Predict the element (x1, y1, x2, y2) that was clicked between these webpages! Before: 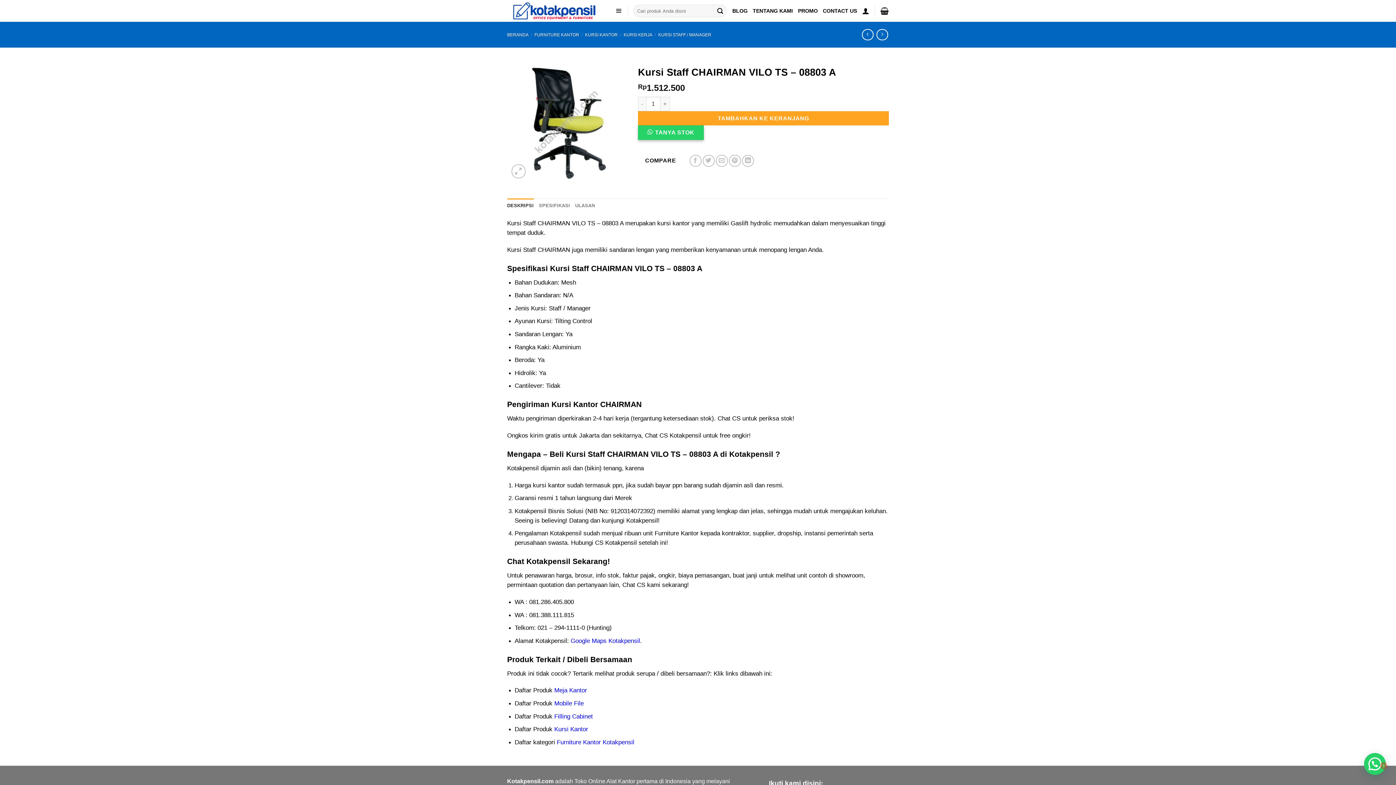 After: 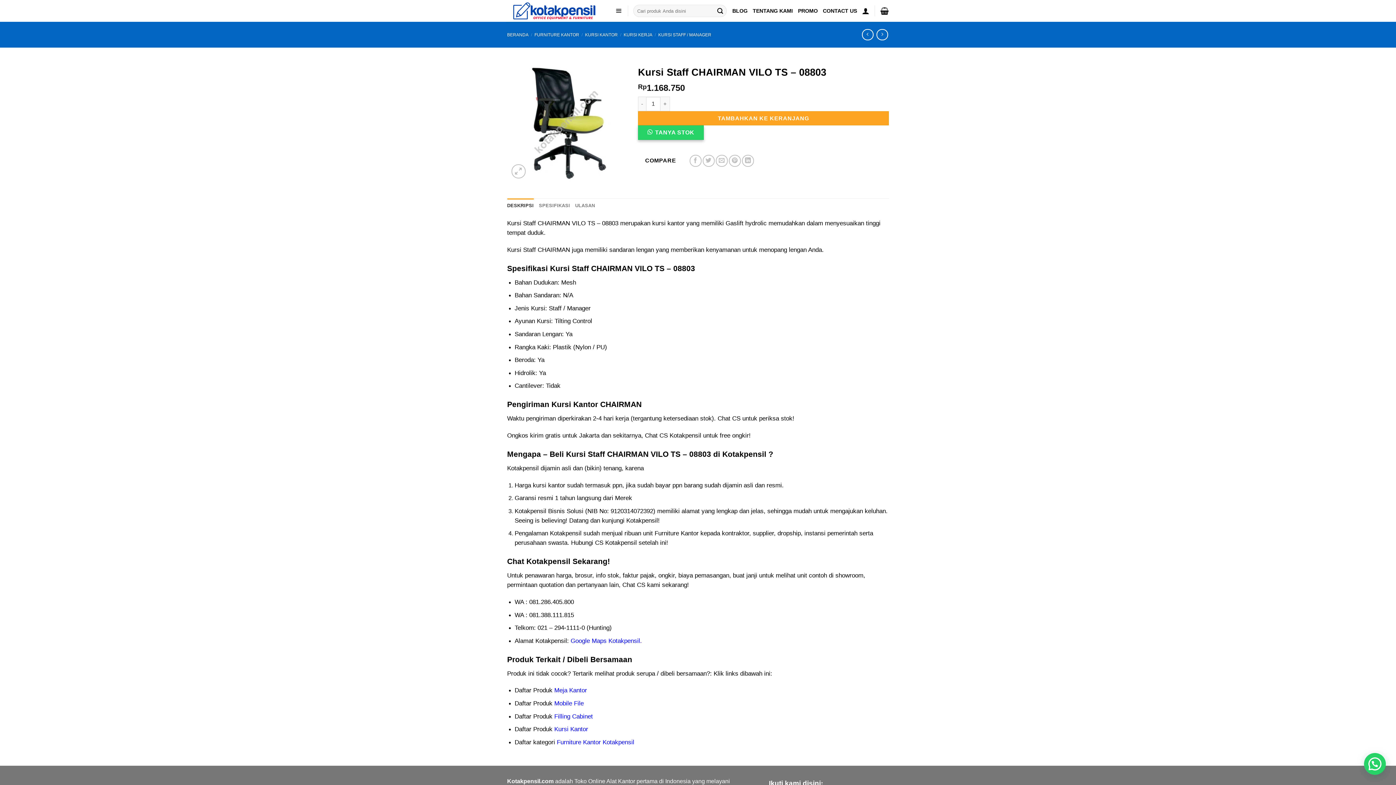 Action: bbox: (876, 29, 888, 40)